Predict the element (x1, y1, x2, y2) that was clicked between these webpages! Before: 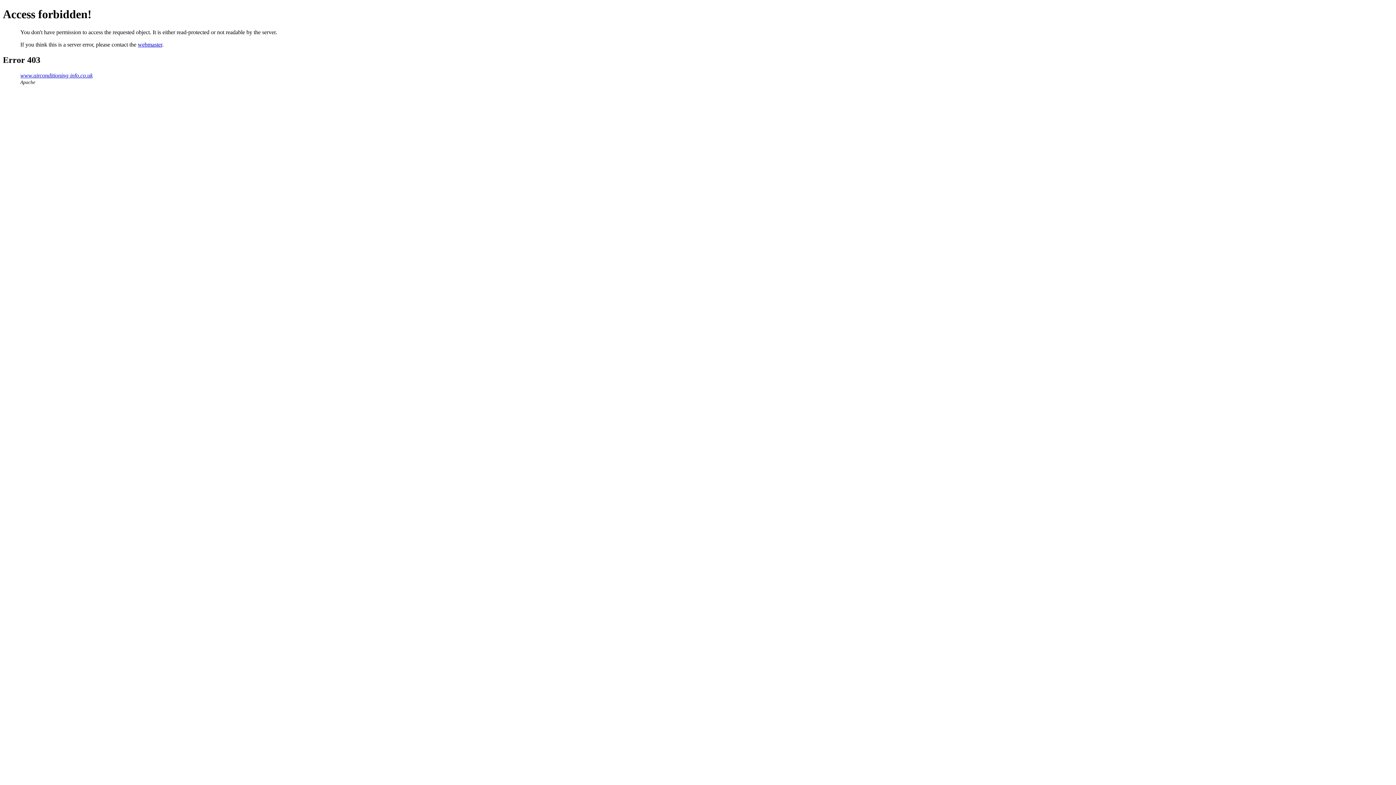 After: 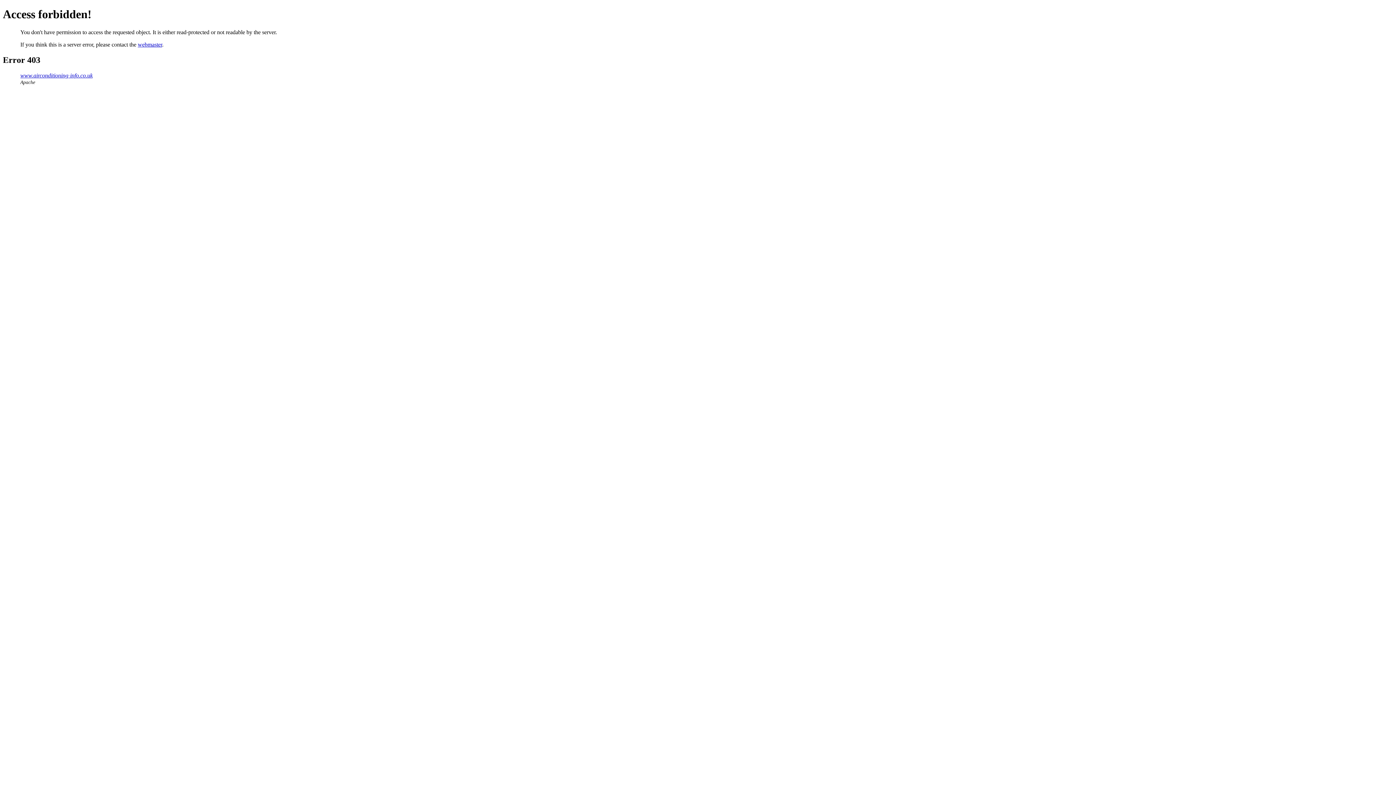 Action: bbox: (137, 41, 162, 47) label: webmaster